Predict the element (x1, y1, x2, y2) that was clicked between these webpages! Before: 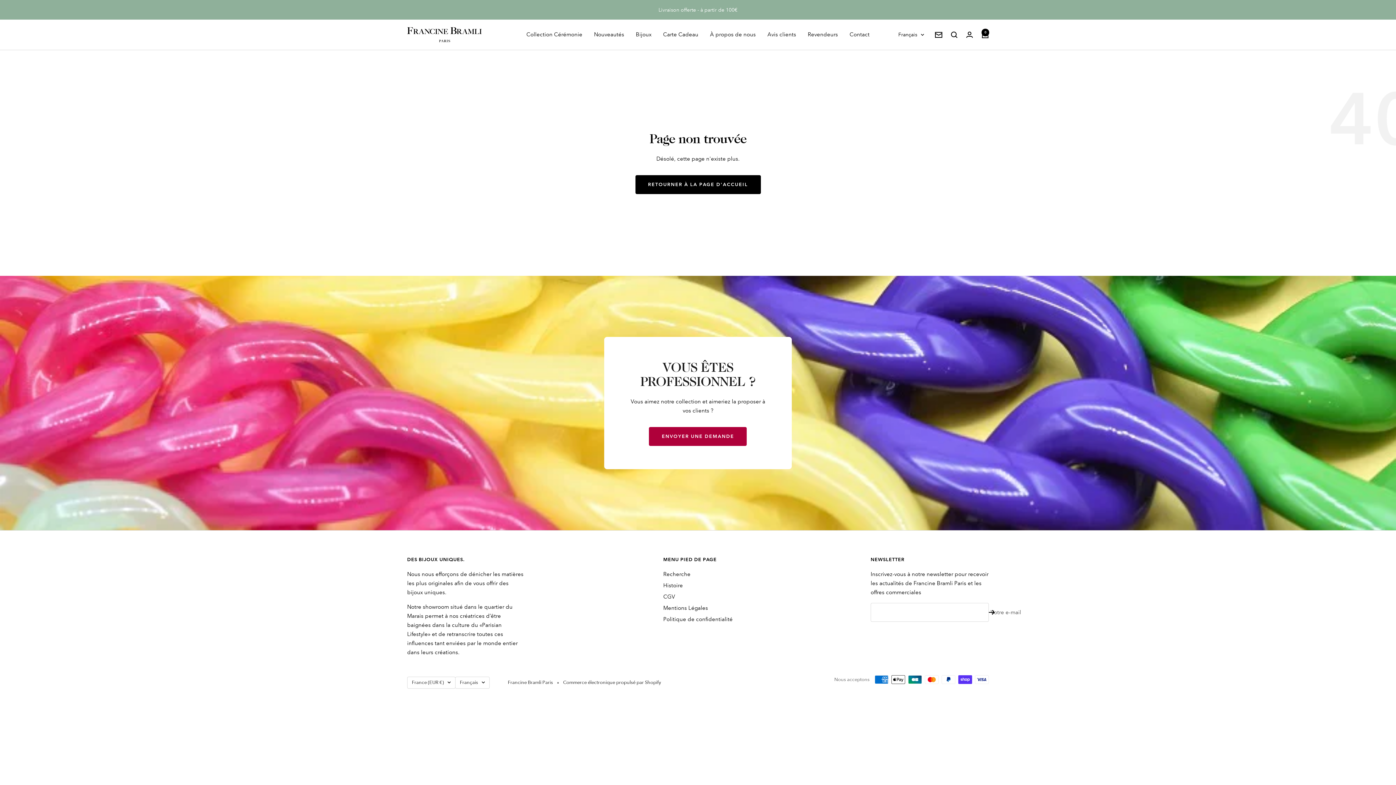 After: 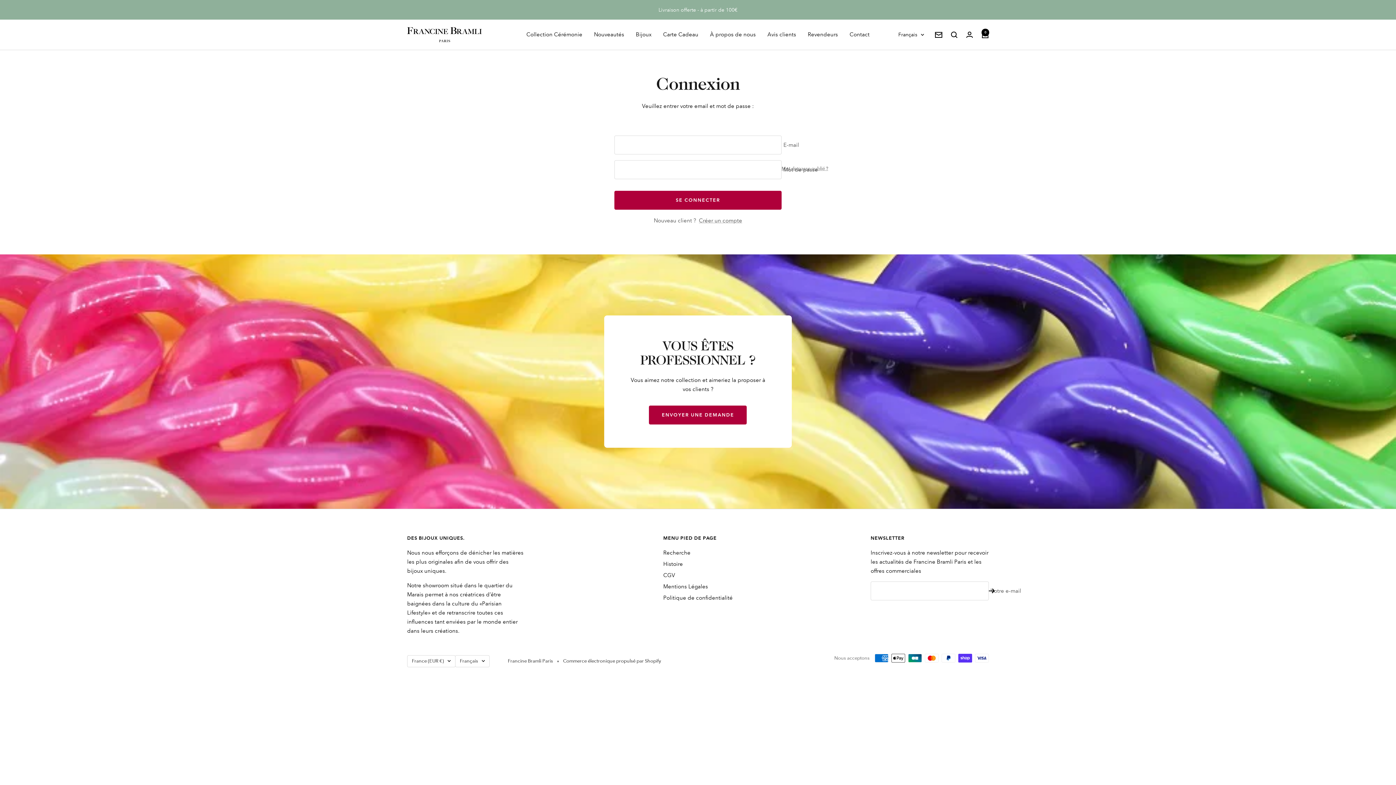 Action: bbox: (966, 31, 973, 37) label: Connexion